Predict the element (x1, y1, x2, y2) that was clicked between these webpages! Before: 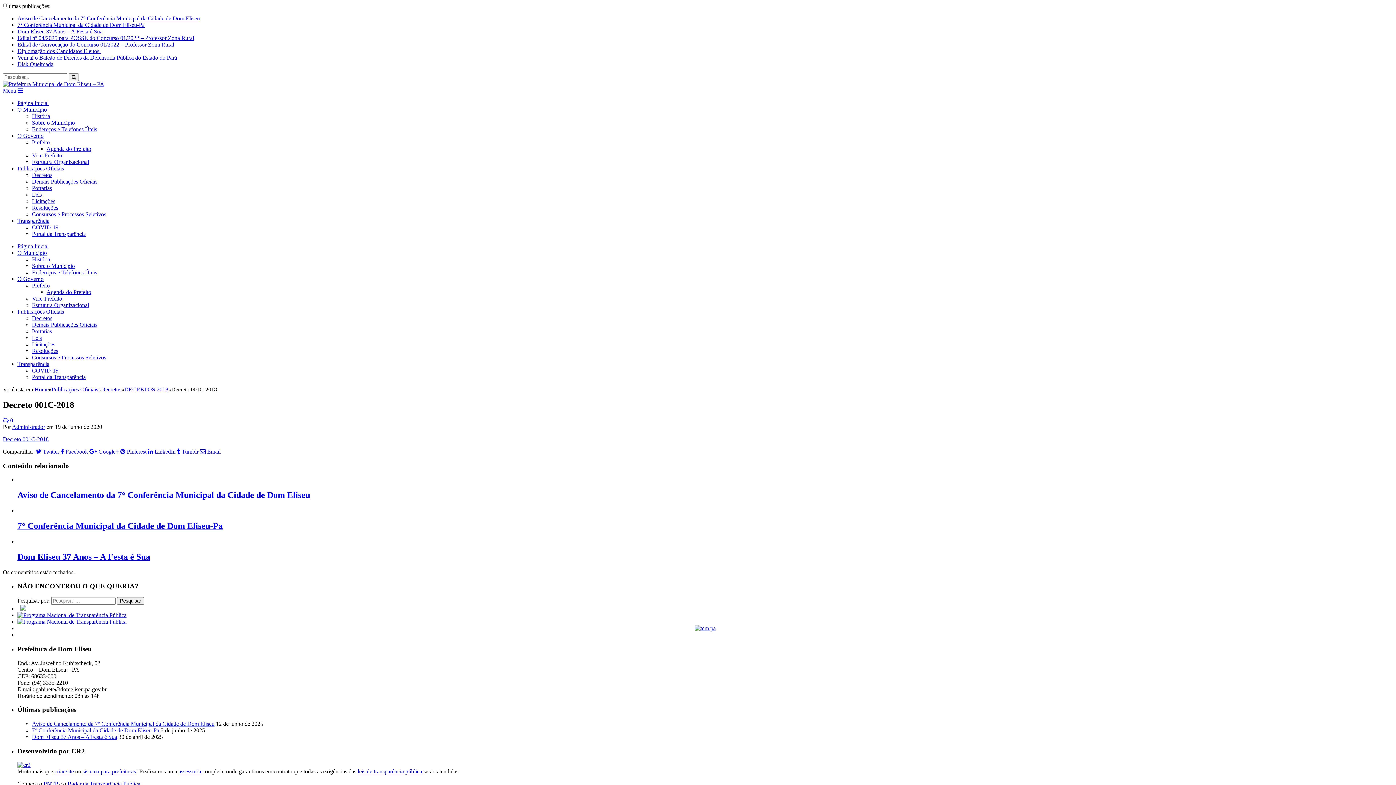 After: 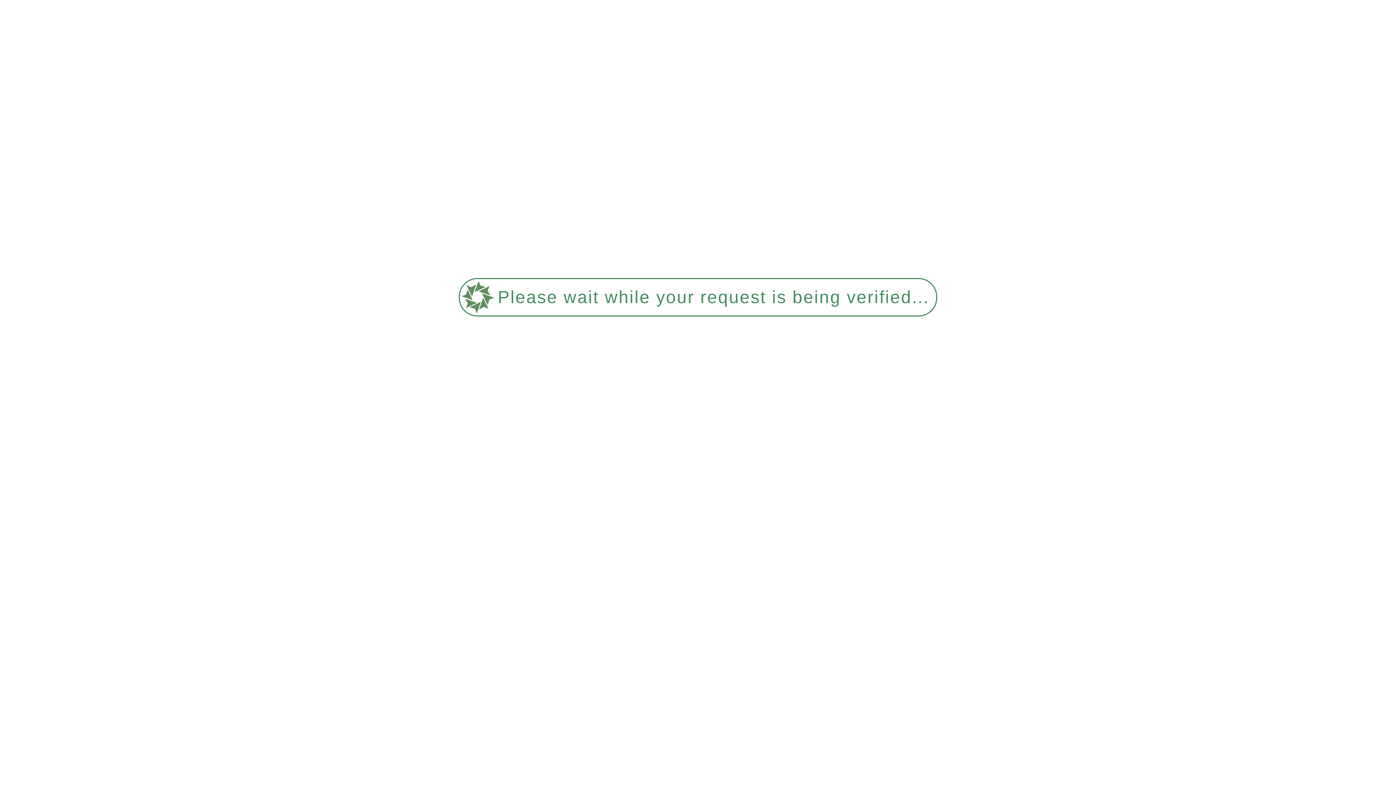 Action: label: Portal da Transparência bbox: (32, 374, 85, 380)